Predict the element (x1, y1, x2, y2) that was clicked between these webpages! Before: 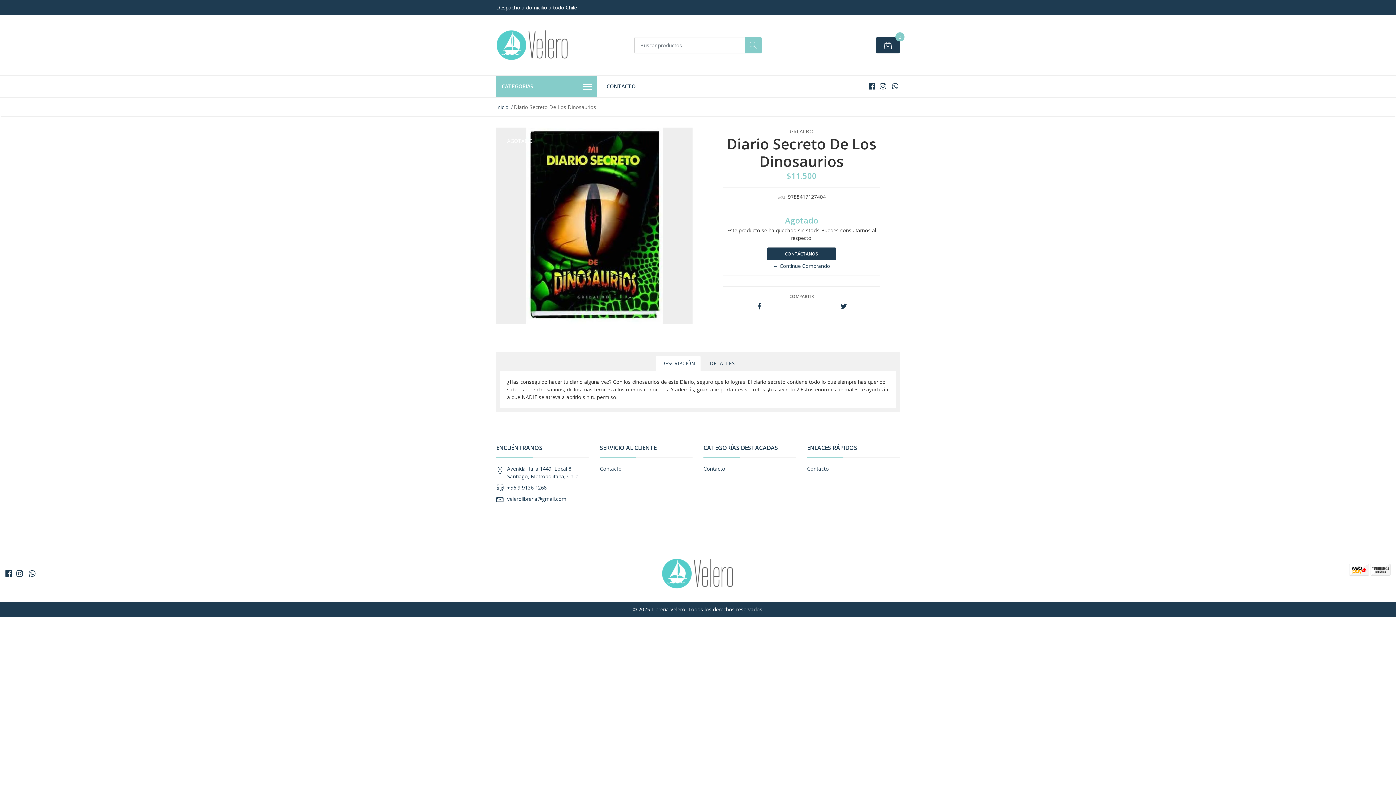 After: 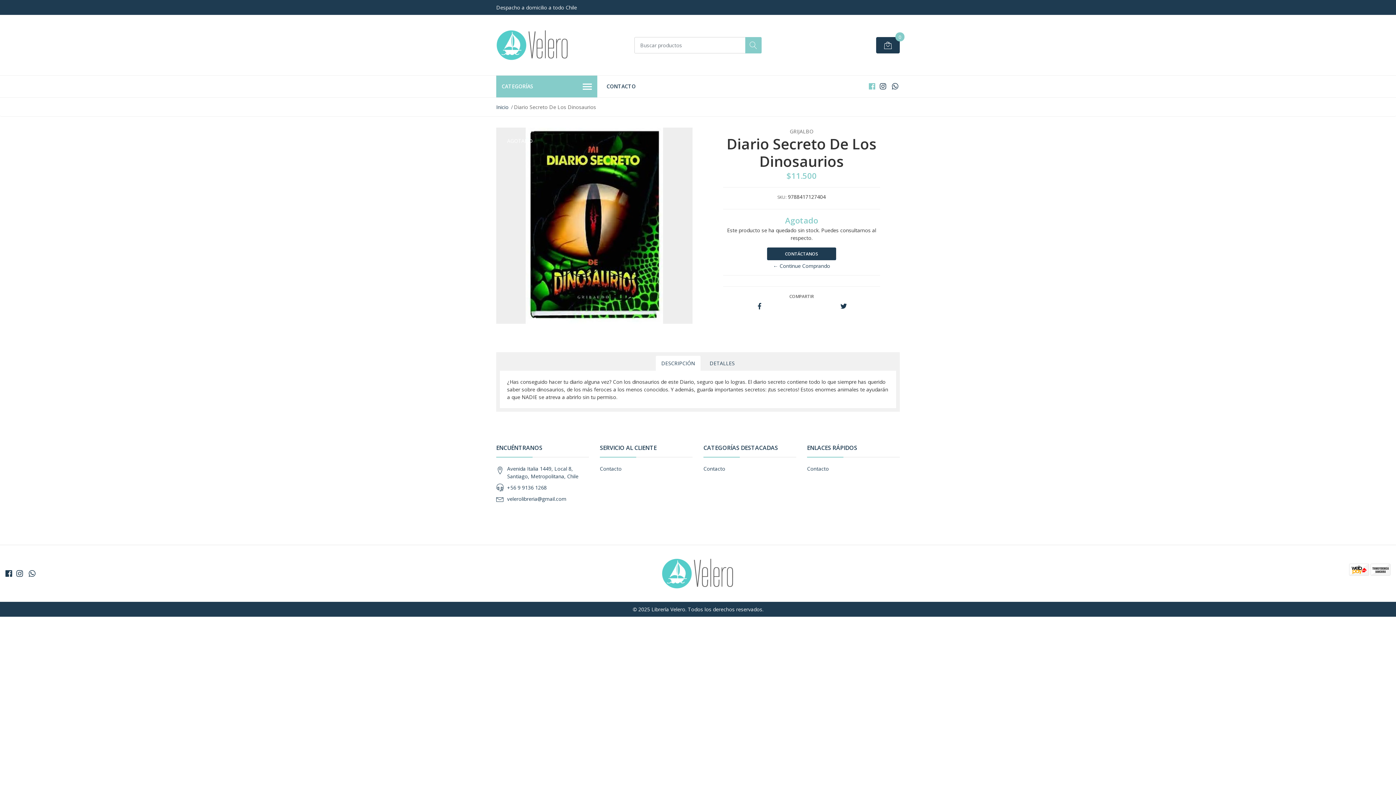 Action: bbox: (869, 81, 875, 91)